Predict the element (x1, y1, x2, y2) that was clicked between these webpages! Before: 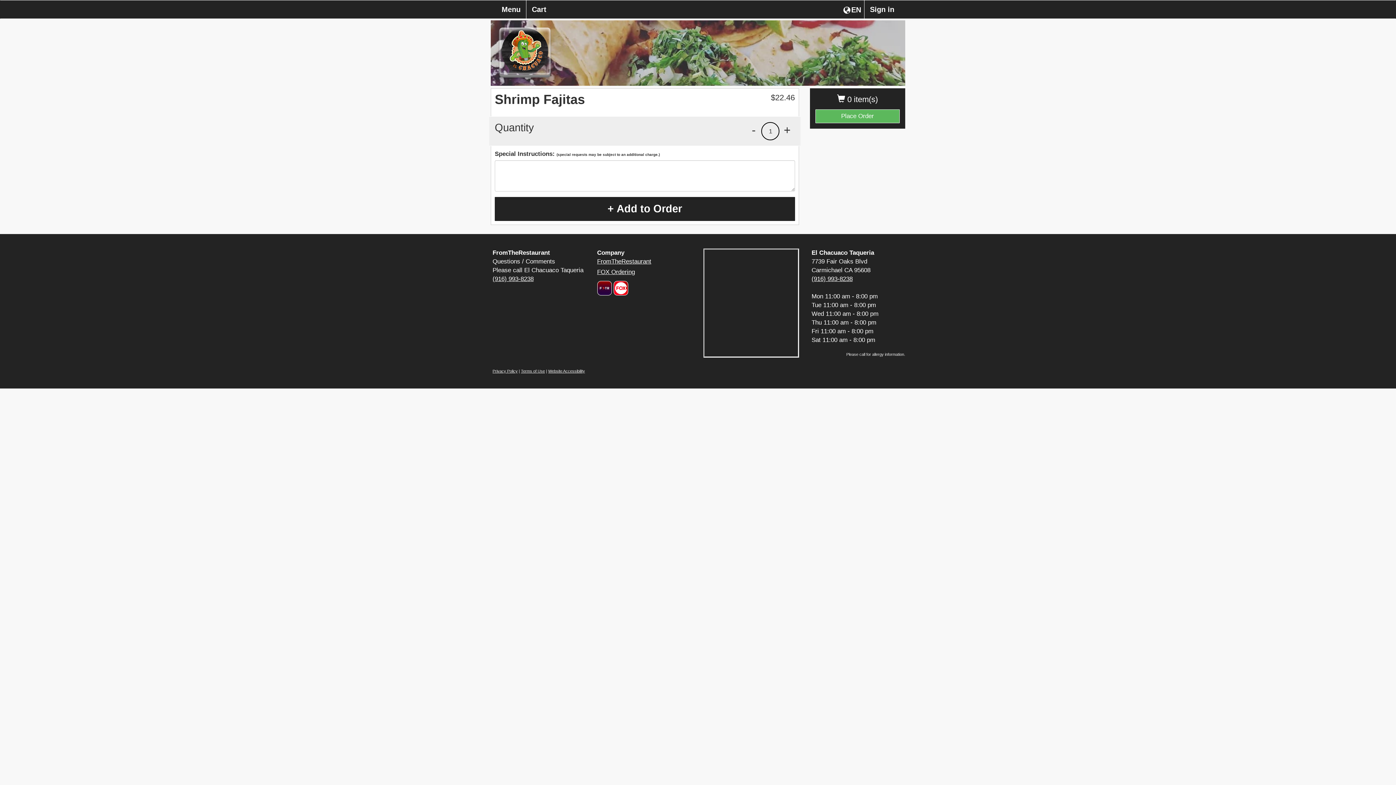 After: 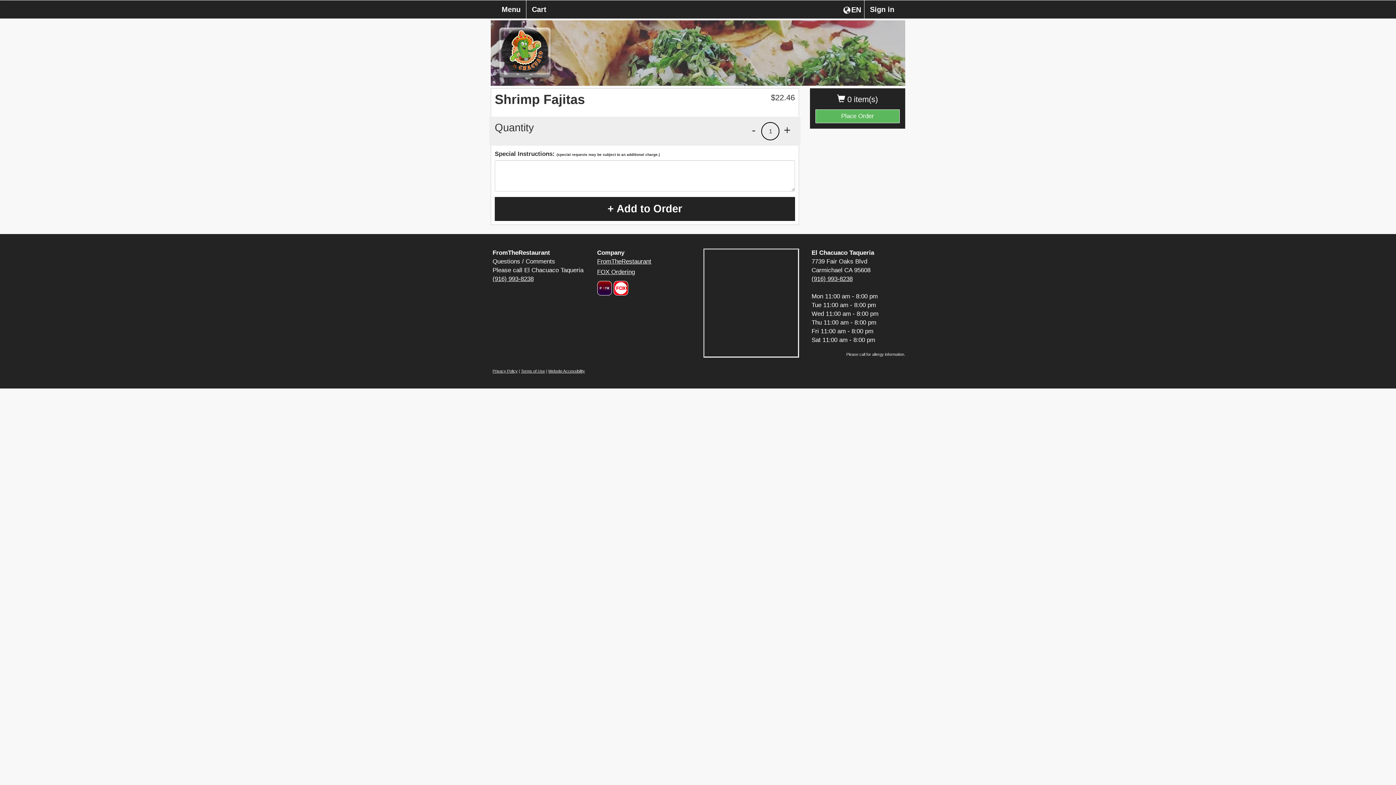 Action: label: Privacy Policy bbox: (492, 369, 517, 373)